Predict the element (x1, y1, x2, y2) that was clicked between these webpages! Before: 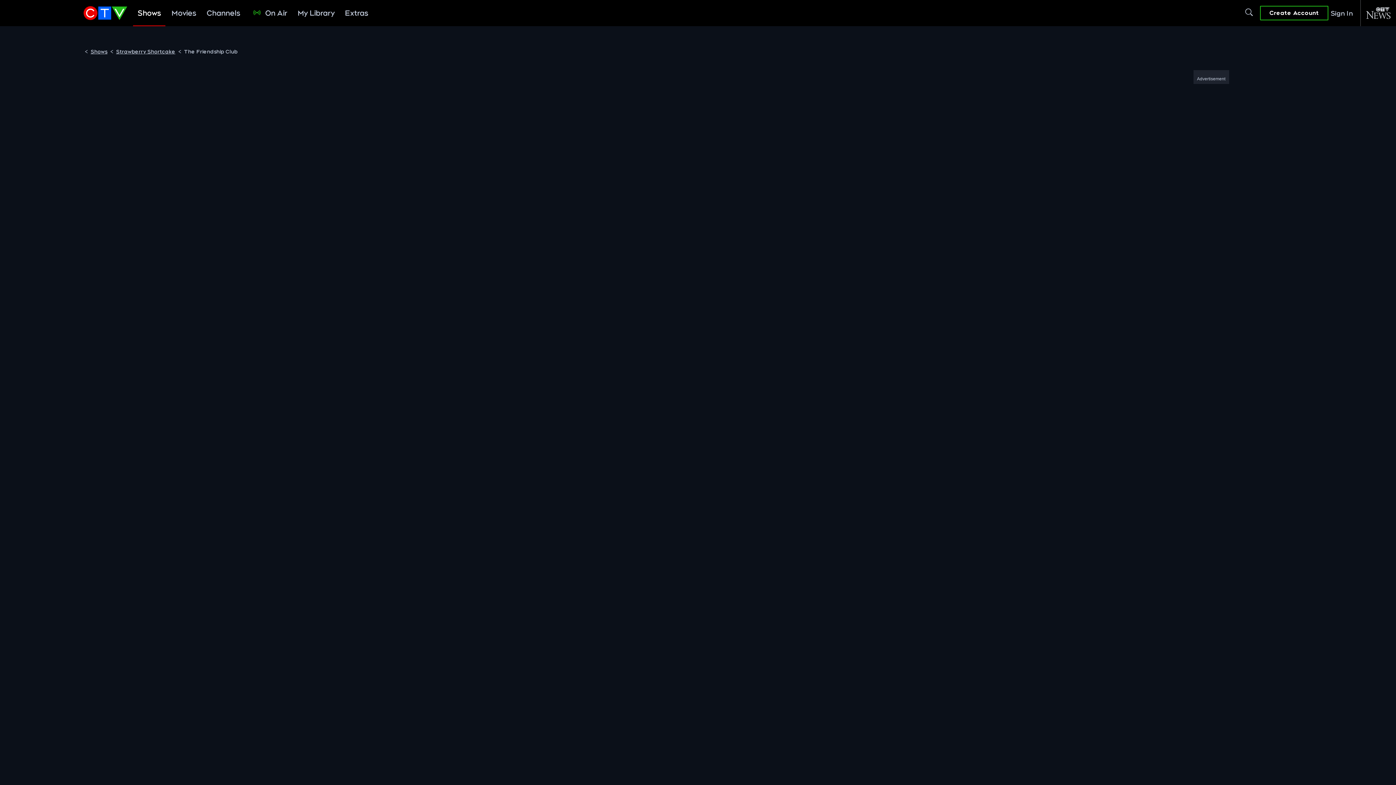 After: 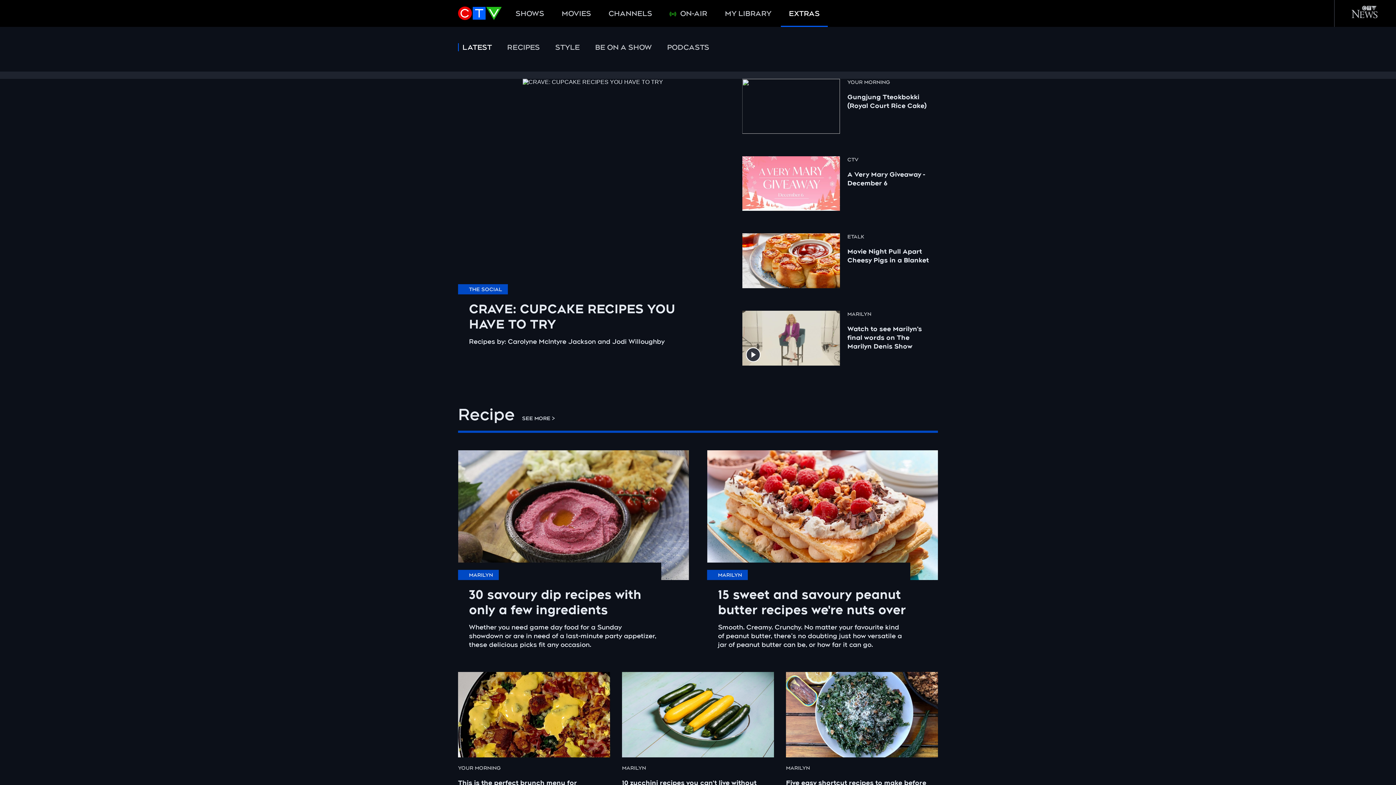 Action: bbox: (340, 0, 372, 26) label: Extras